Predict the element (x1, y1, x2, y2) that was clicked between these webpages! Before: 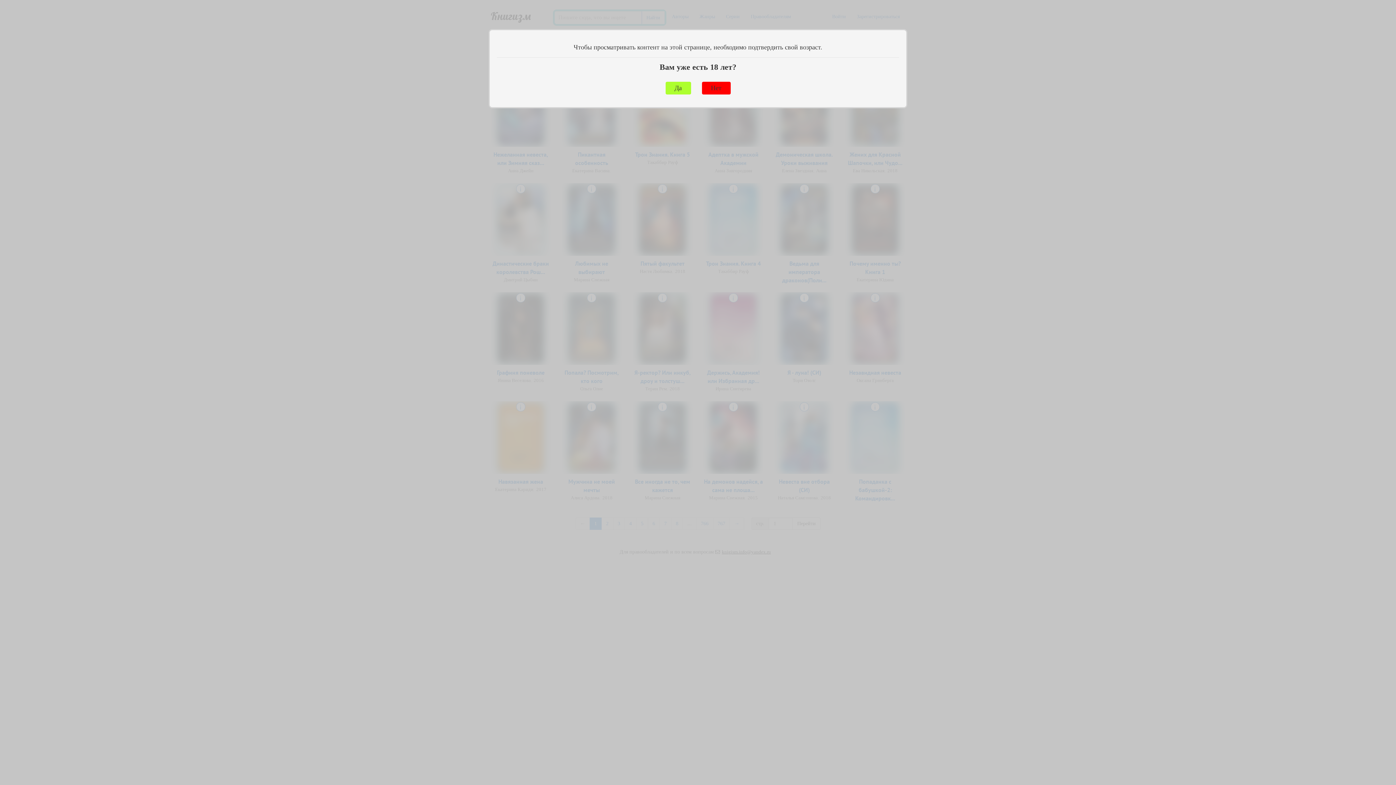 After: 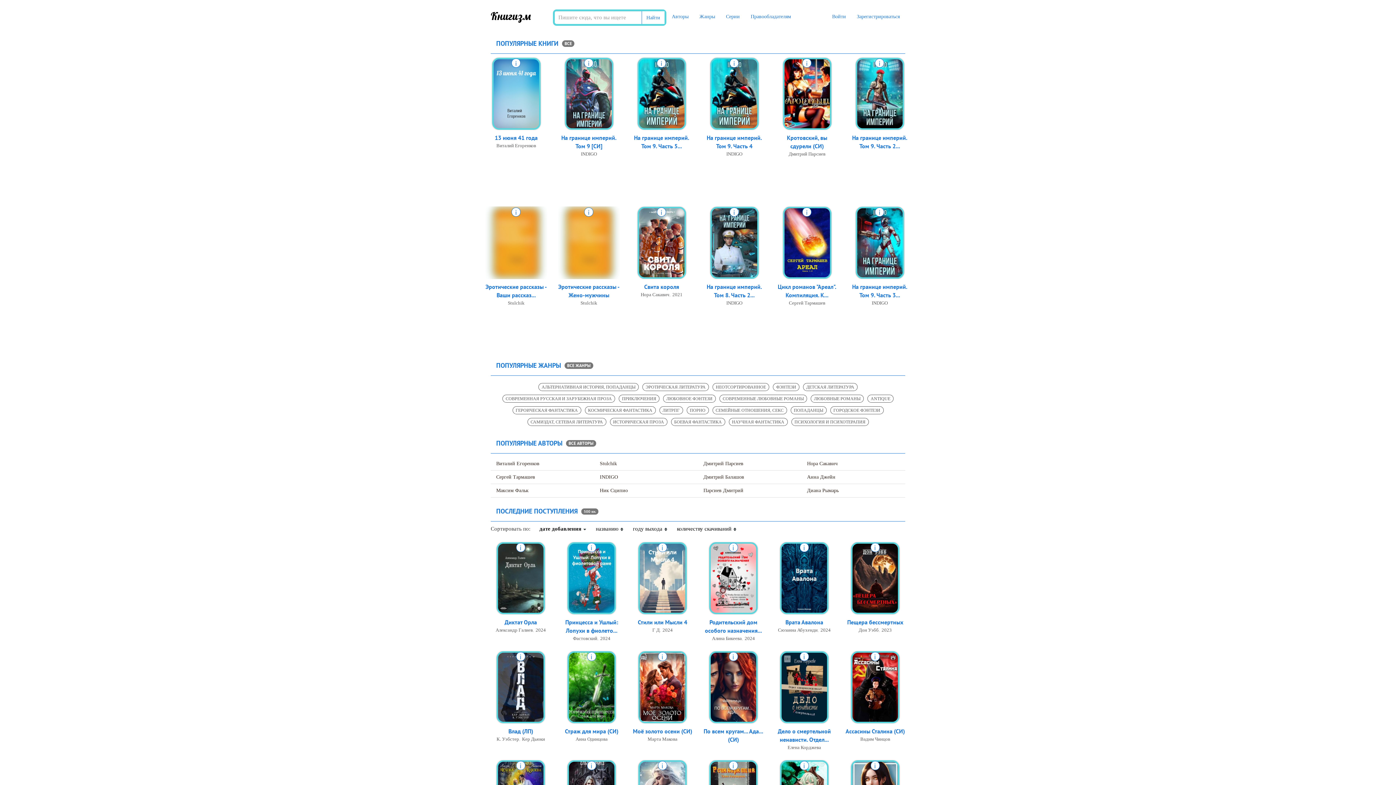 Action: label: Нет bbox: (702, 81, 730, 94)